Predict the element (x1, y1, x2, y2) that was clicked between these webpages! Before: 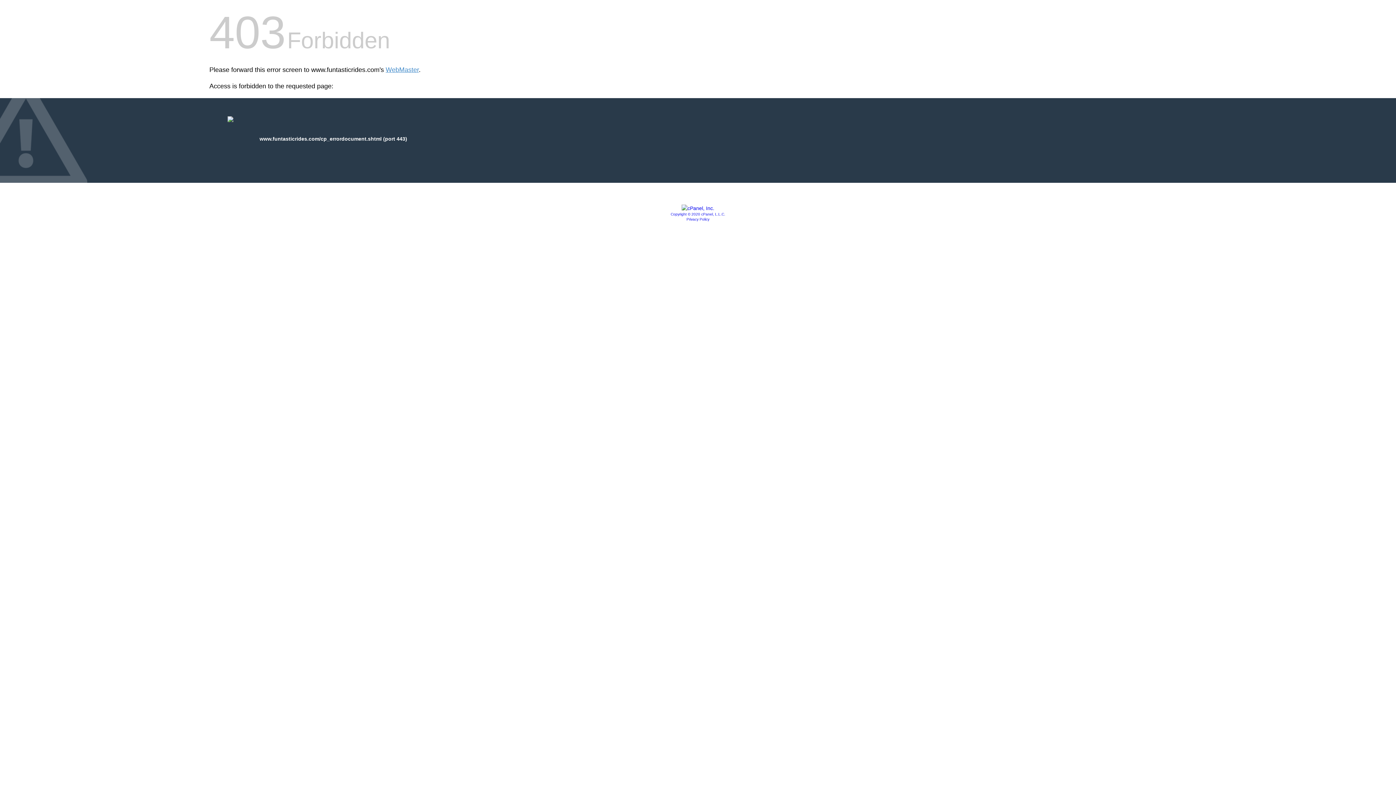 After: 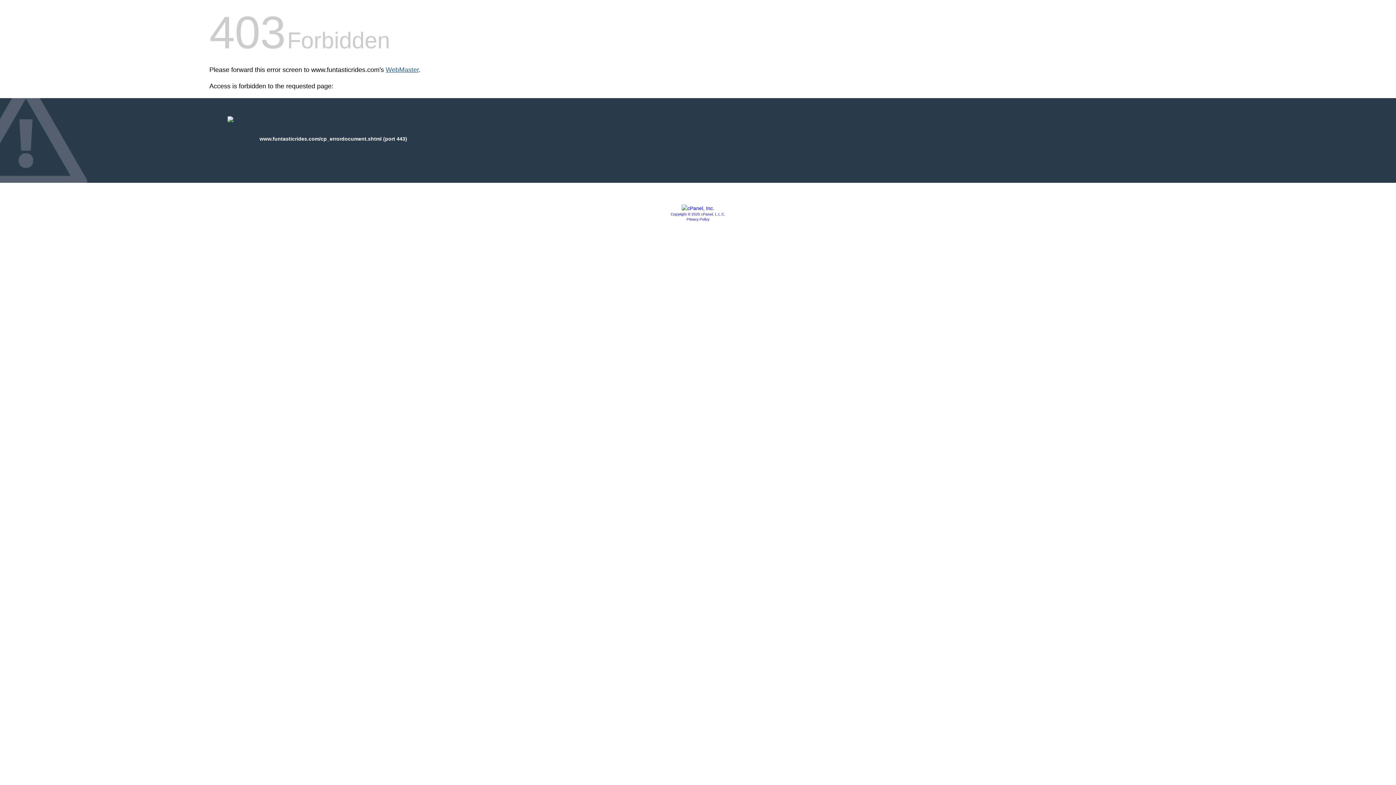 Action: label: WebMaster bbox: (385, 66, 418, 73)